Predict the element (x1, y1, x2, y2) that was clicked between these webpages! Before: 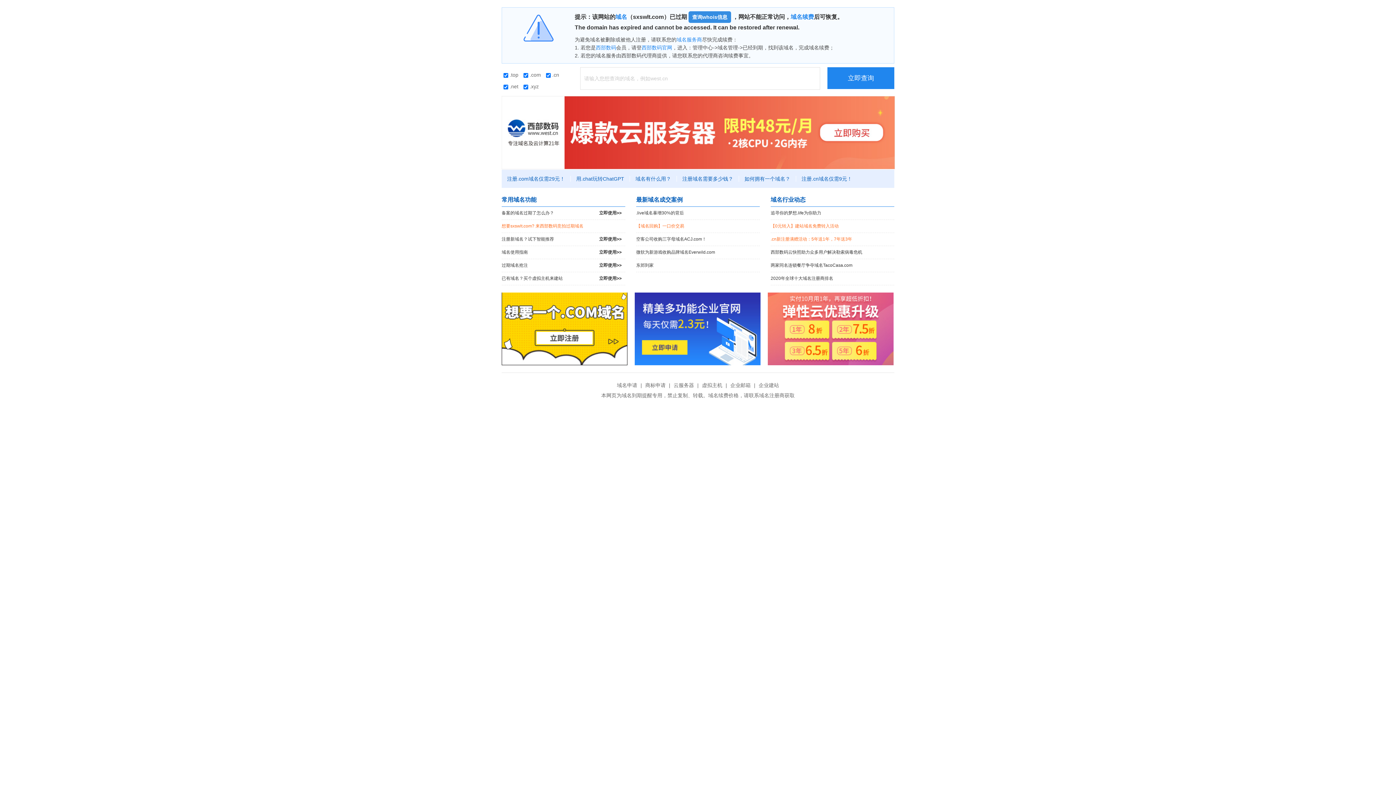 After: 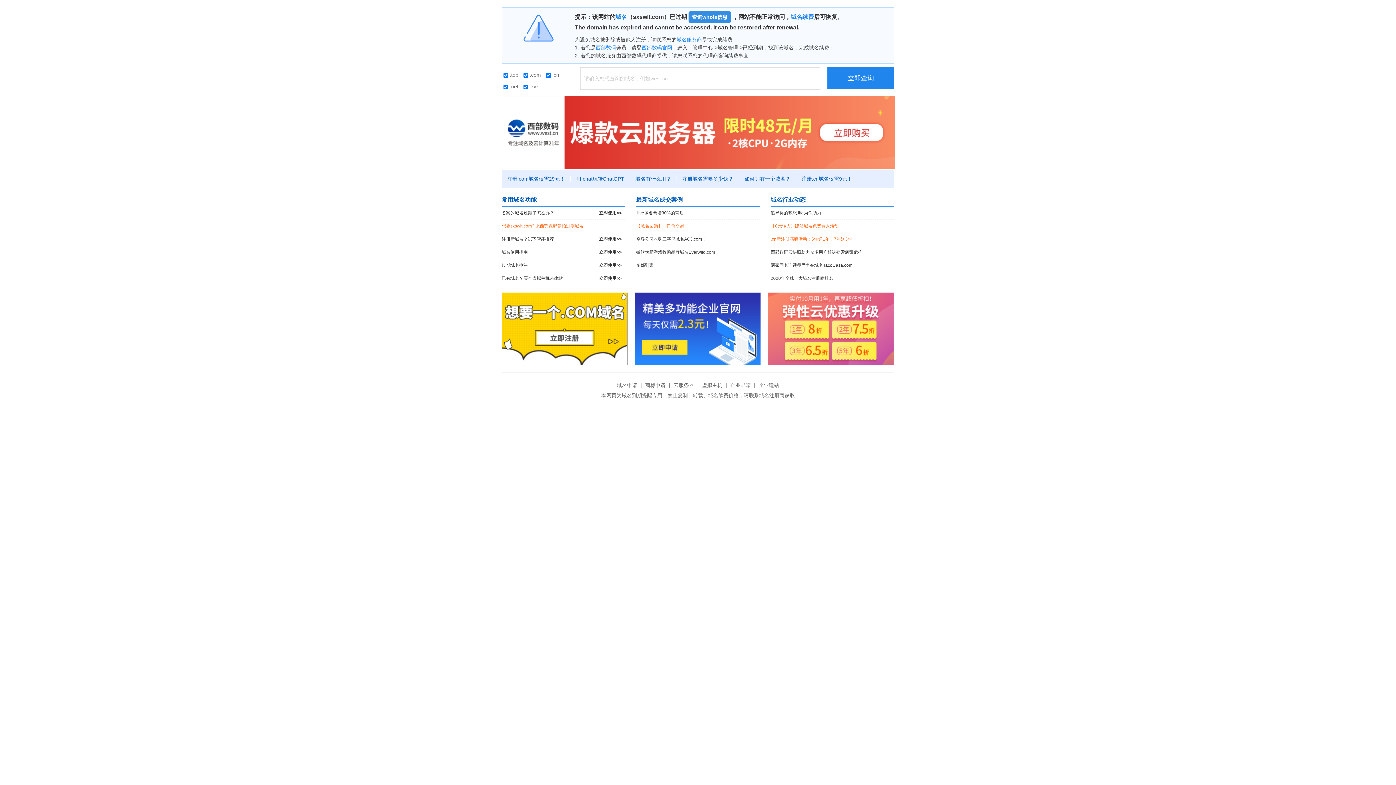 Action: bbox: (827, 67, 894, 89) label: 立即查询